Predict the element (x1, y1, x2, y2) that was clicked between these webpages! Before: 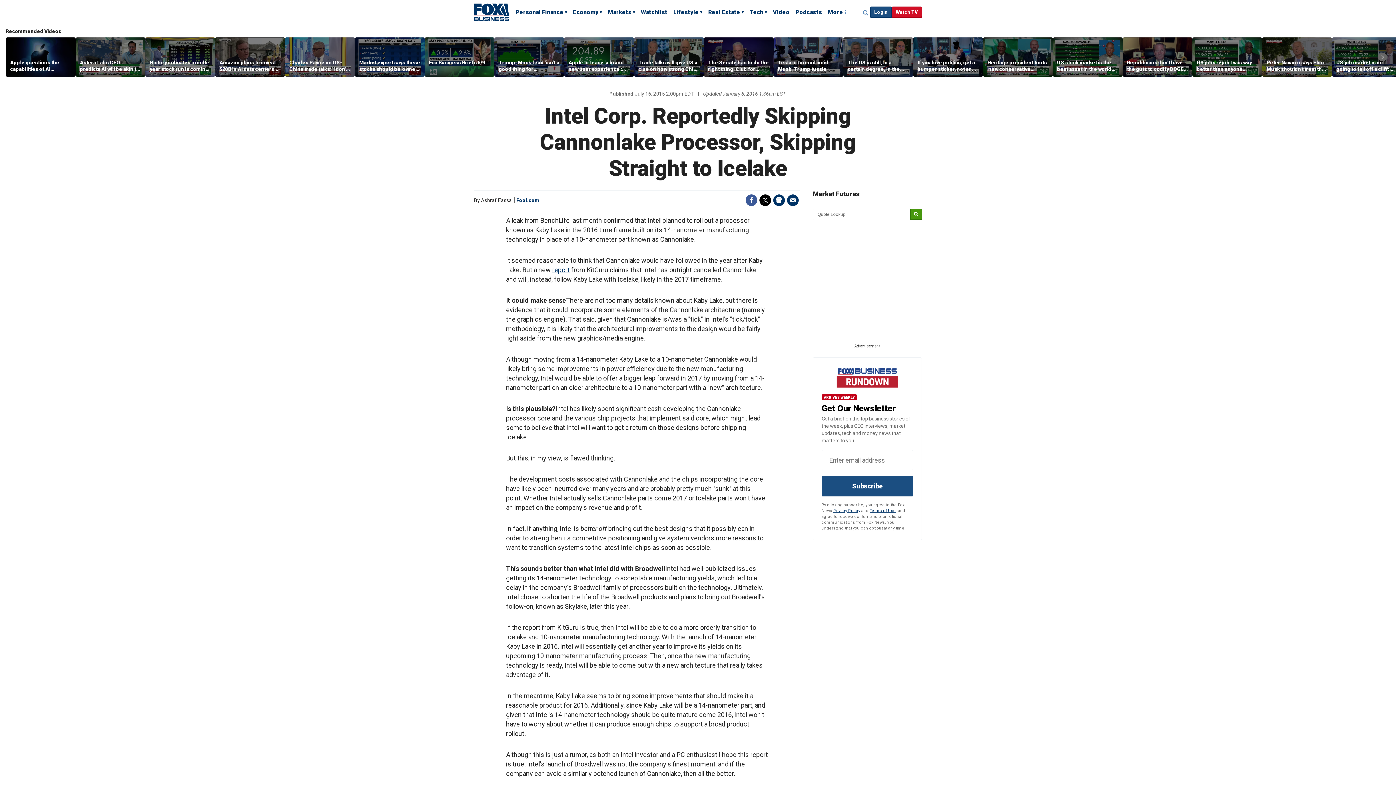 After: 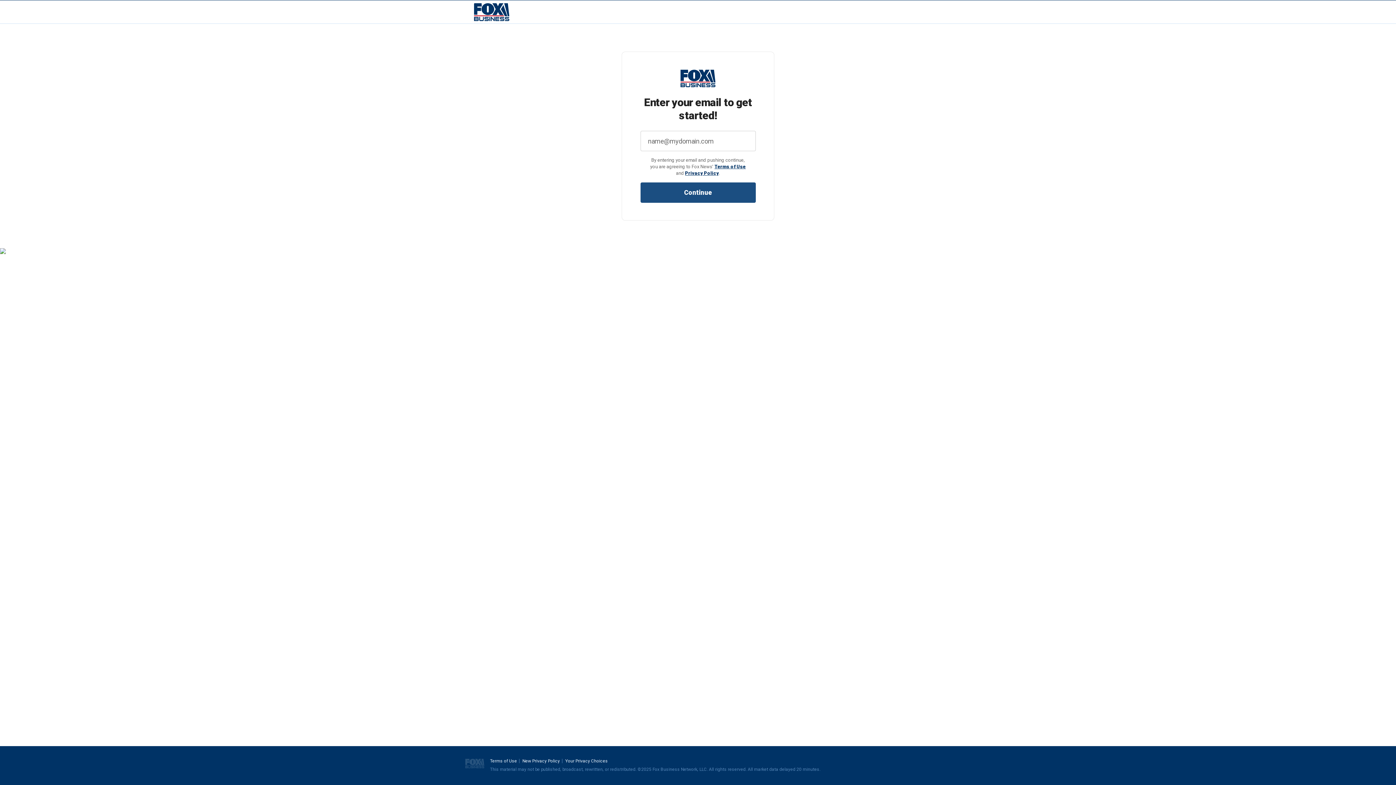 Action: label: Login bbox: (870, 6, 892, 18)